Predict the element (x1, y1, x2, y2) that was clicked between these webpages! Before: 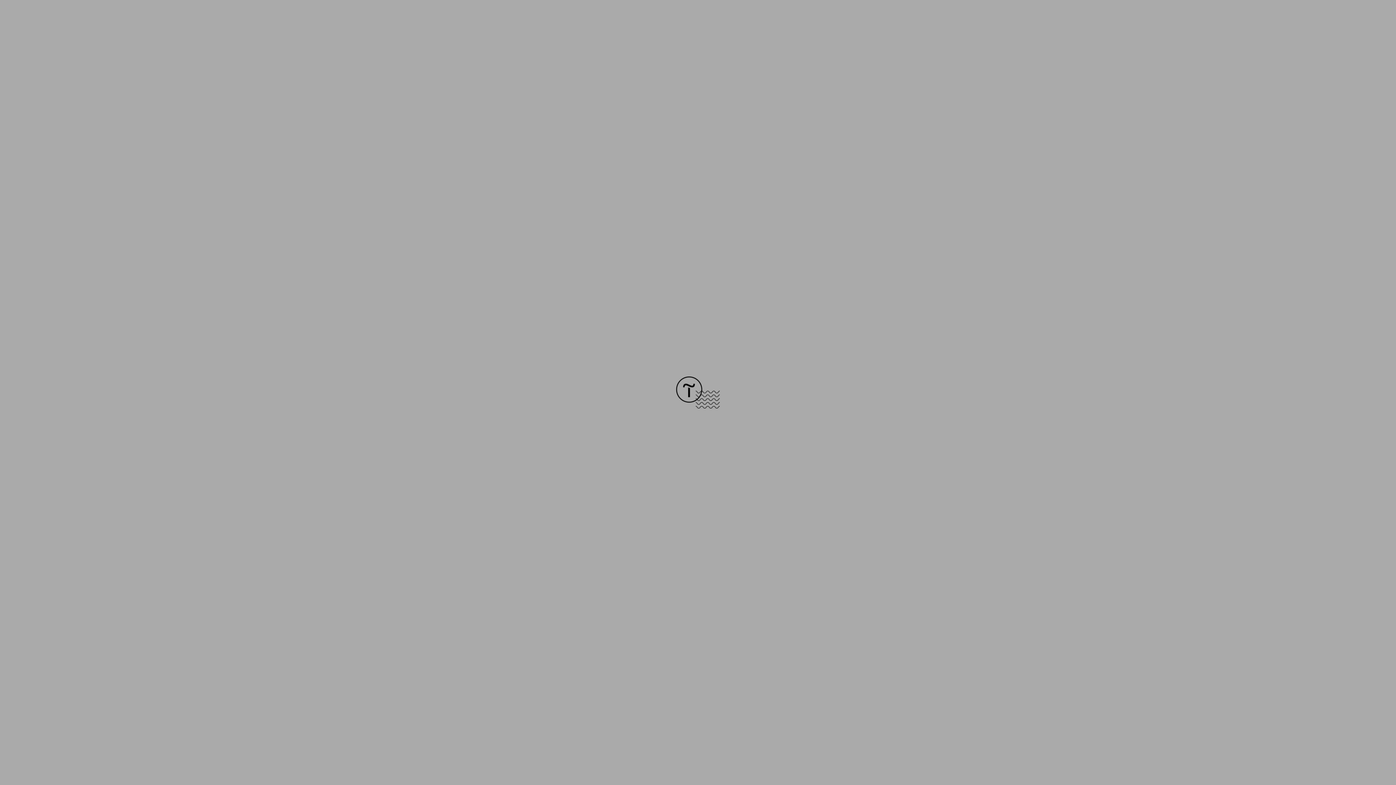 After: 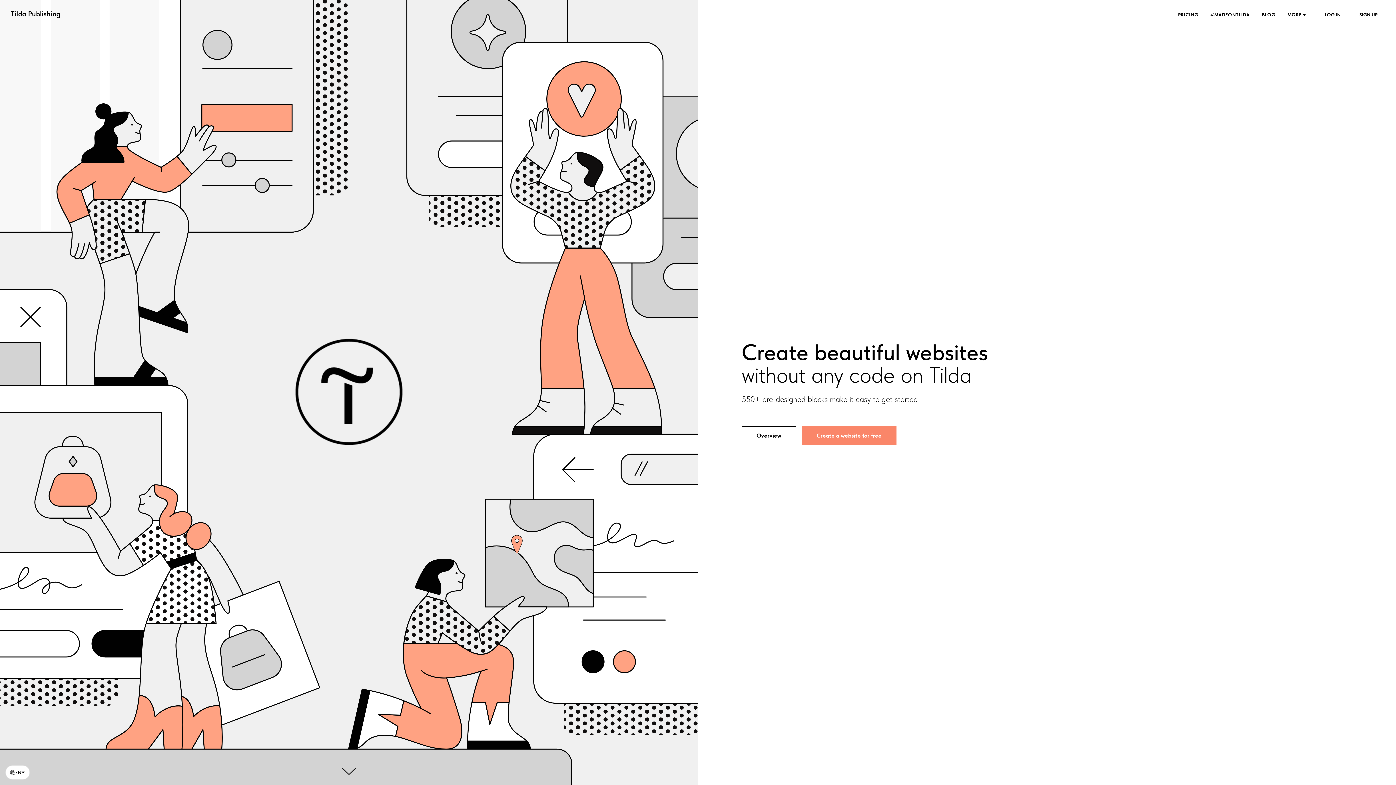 Action: bbox: (676, 403, 720, 409)